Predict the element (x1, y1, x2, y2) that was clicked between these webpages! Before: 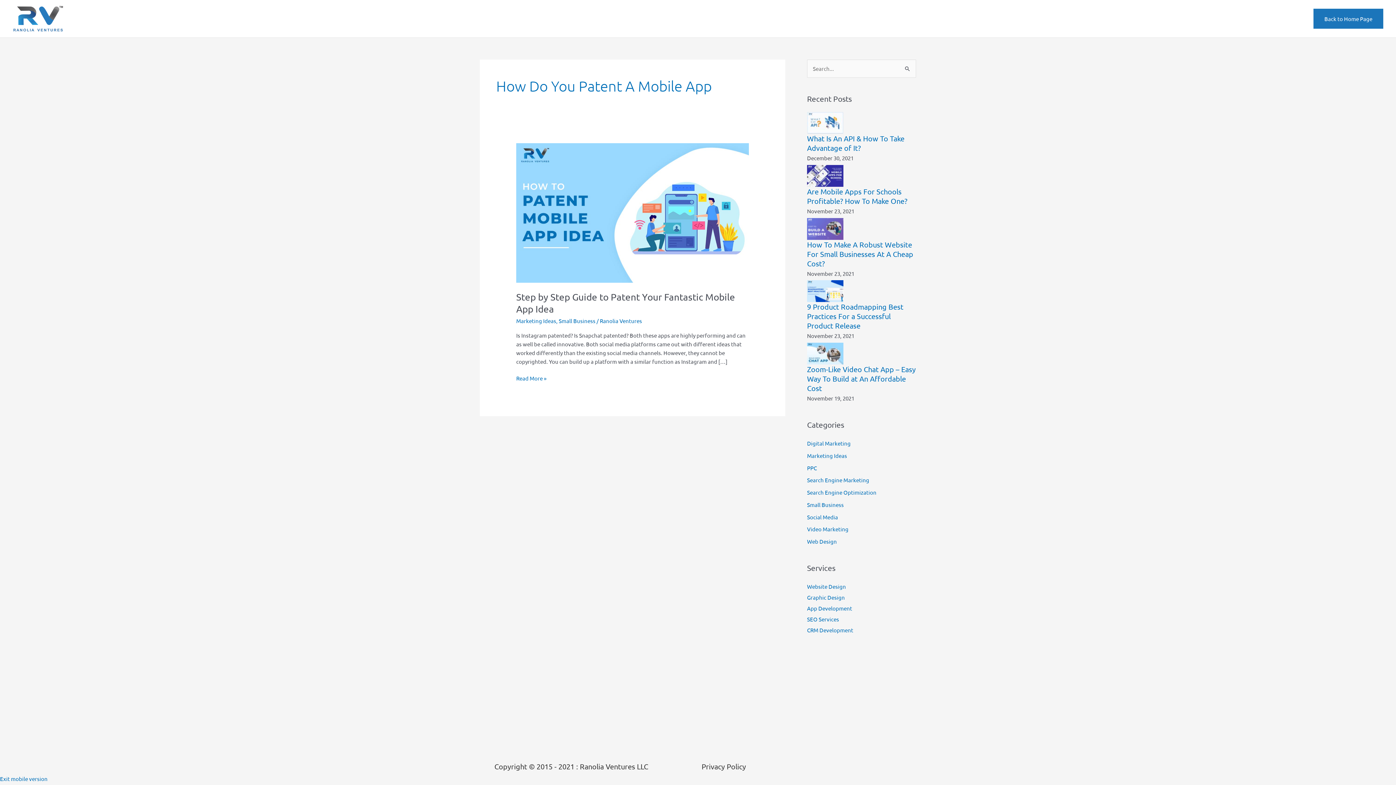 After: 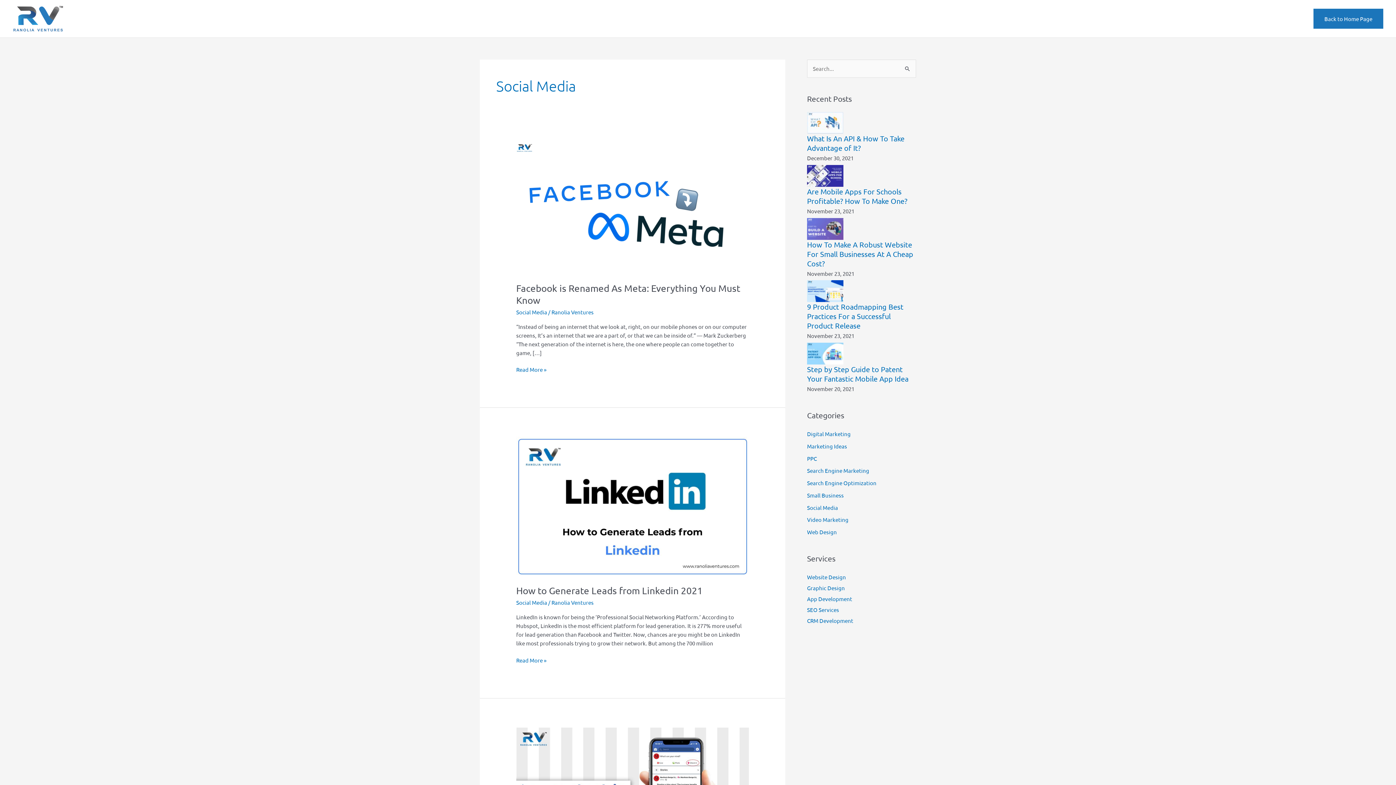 Action: bbox: (807, 513, 838, 520) label: Social Media